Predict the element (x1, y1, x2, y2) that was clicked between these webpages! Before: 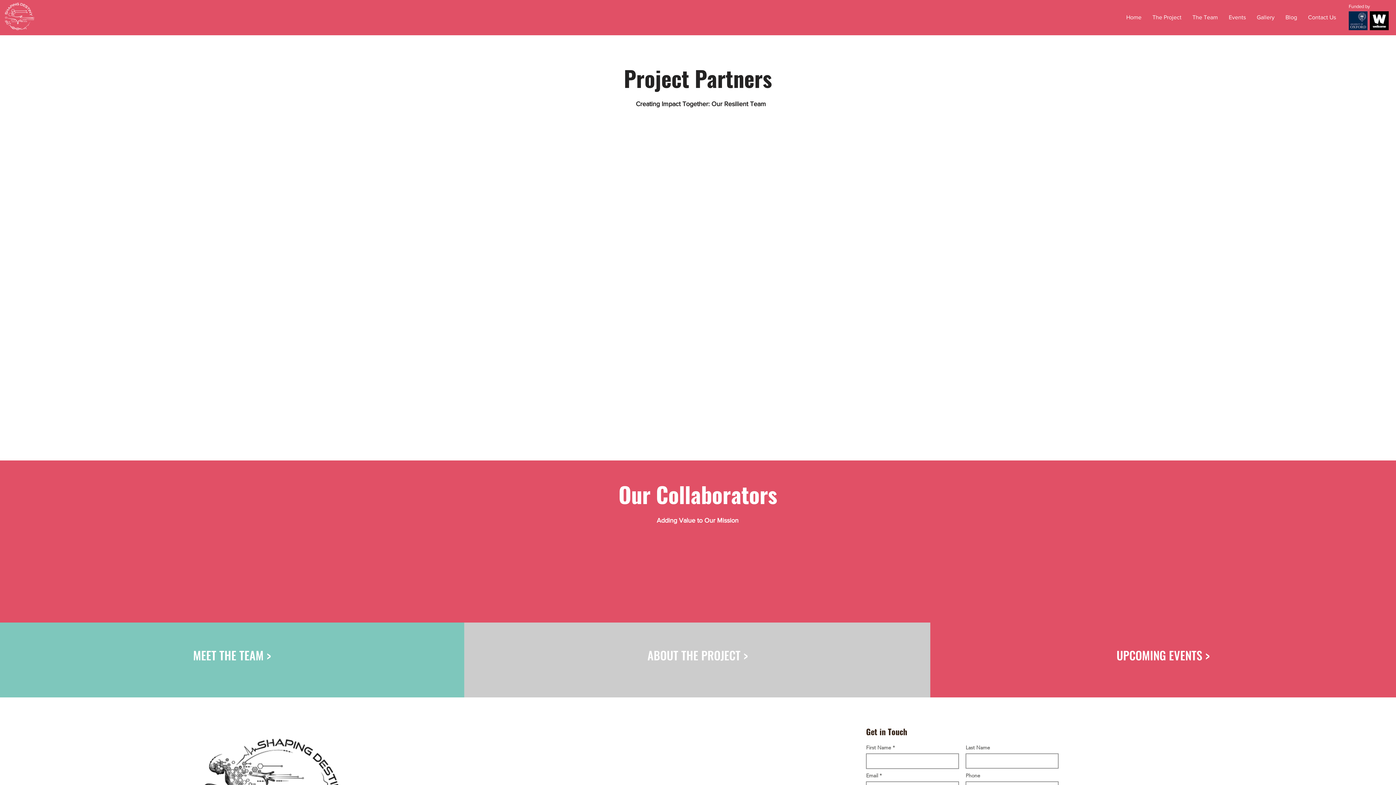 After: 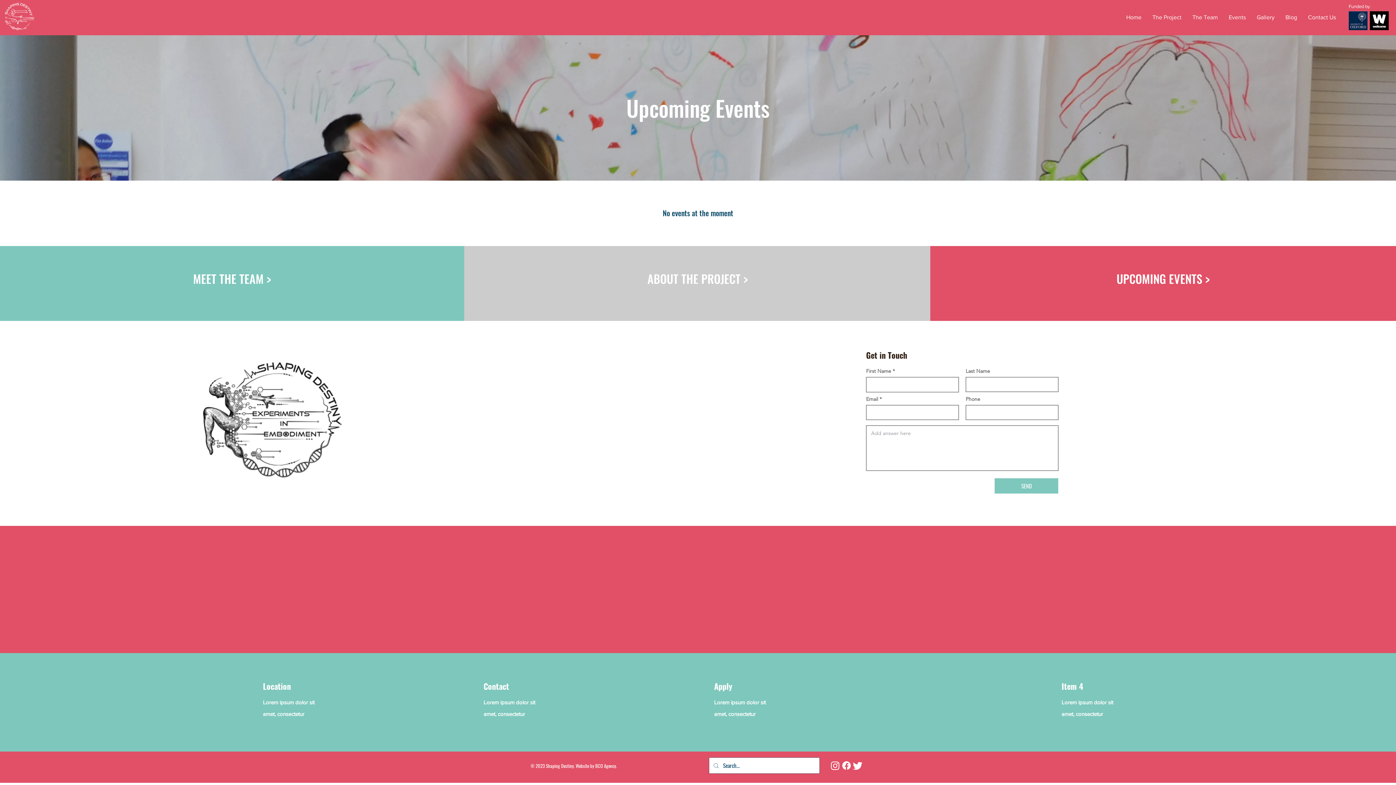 Action: label: UPCOMING EVENTS > bbox: (1116, 646, 1209, 664)